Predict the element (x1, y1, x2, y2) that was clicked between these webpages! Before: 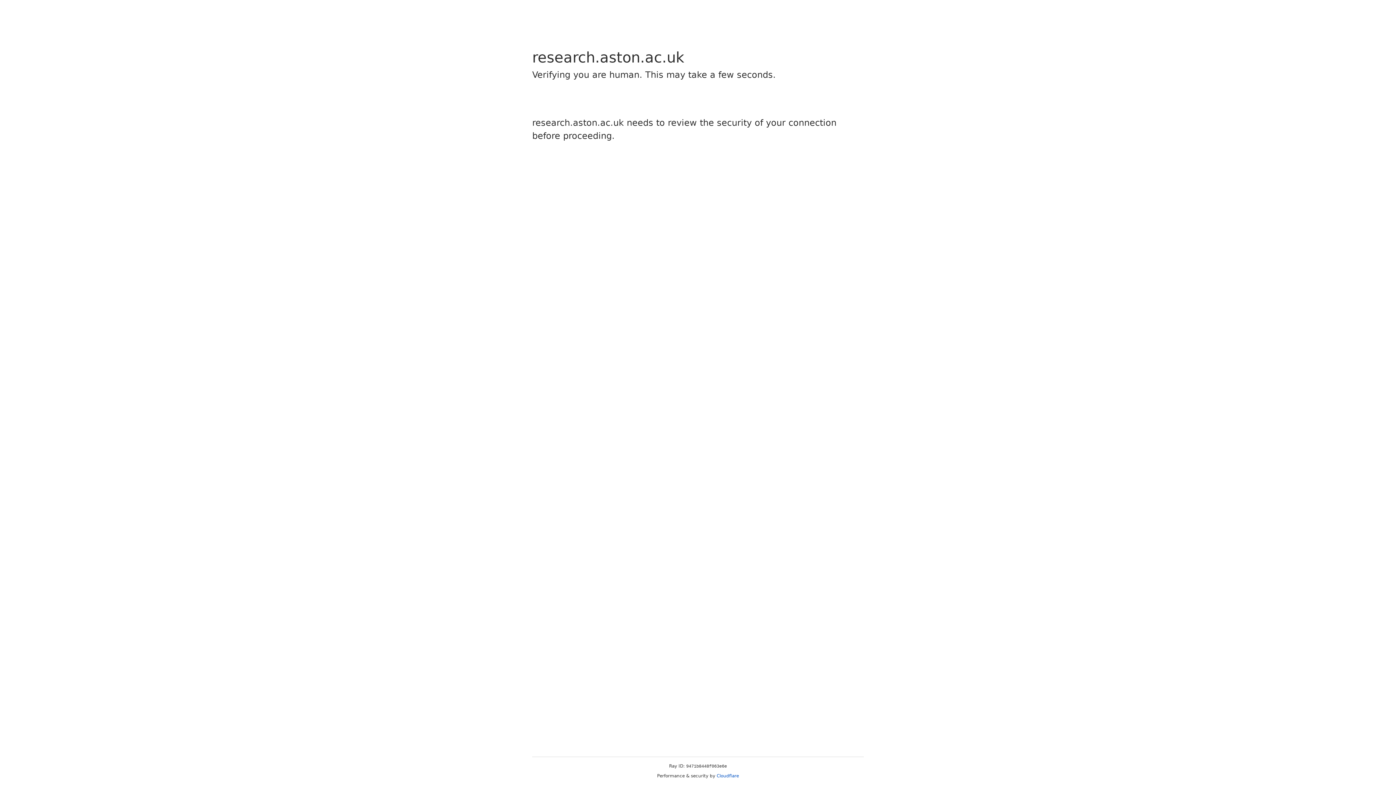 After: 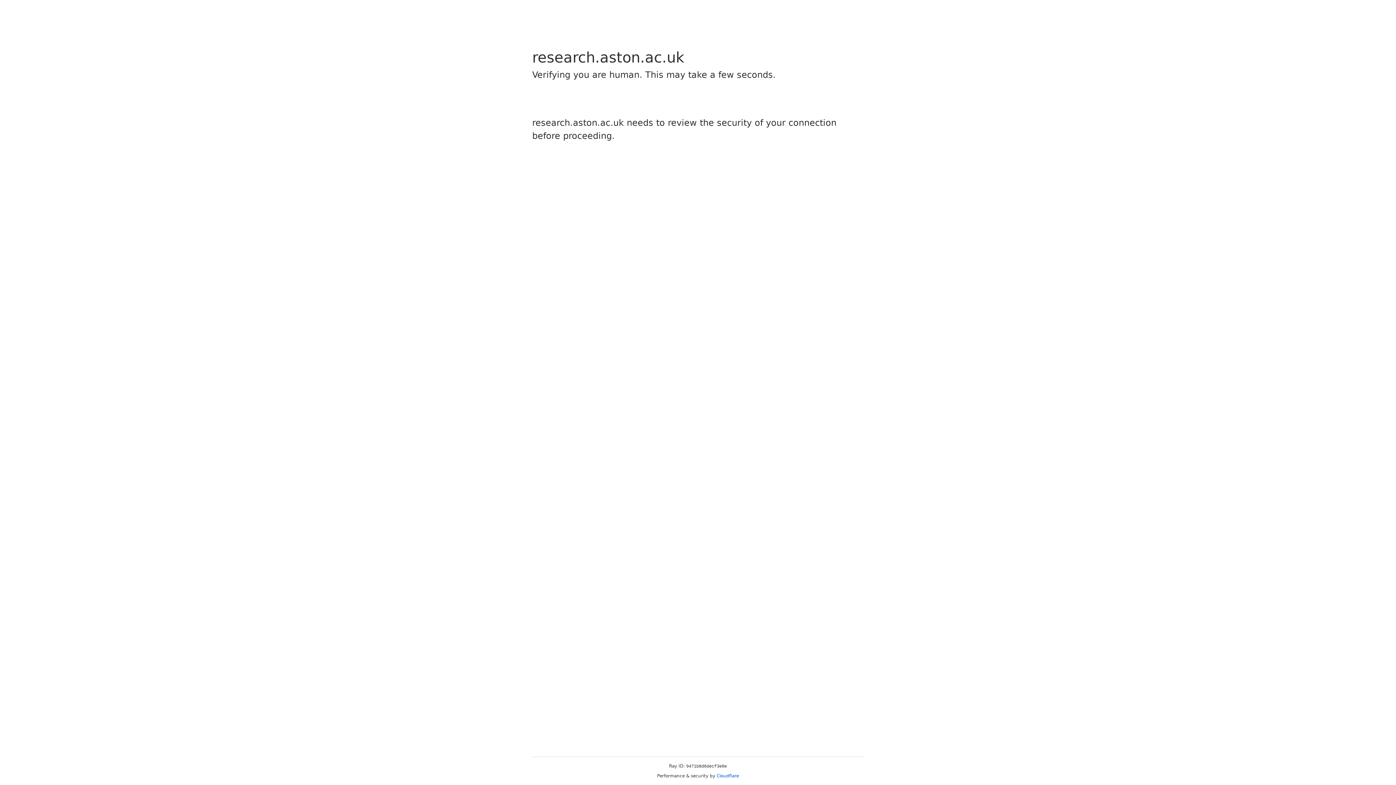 Action: bbox: (716, 773, 739, 778) label: Cloudflare